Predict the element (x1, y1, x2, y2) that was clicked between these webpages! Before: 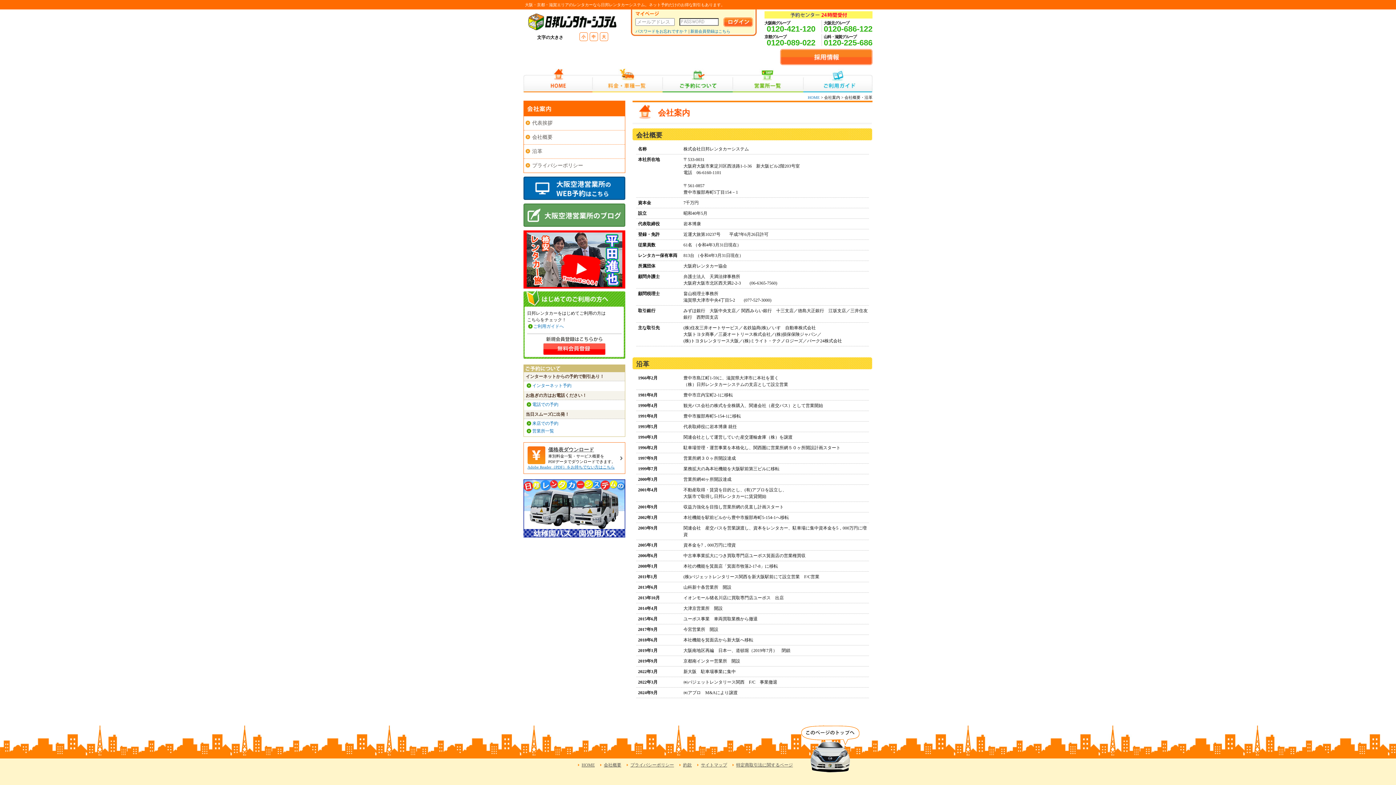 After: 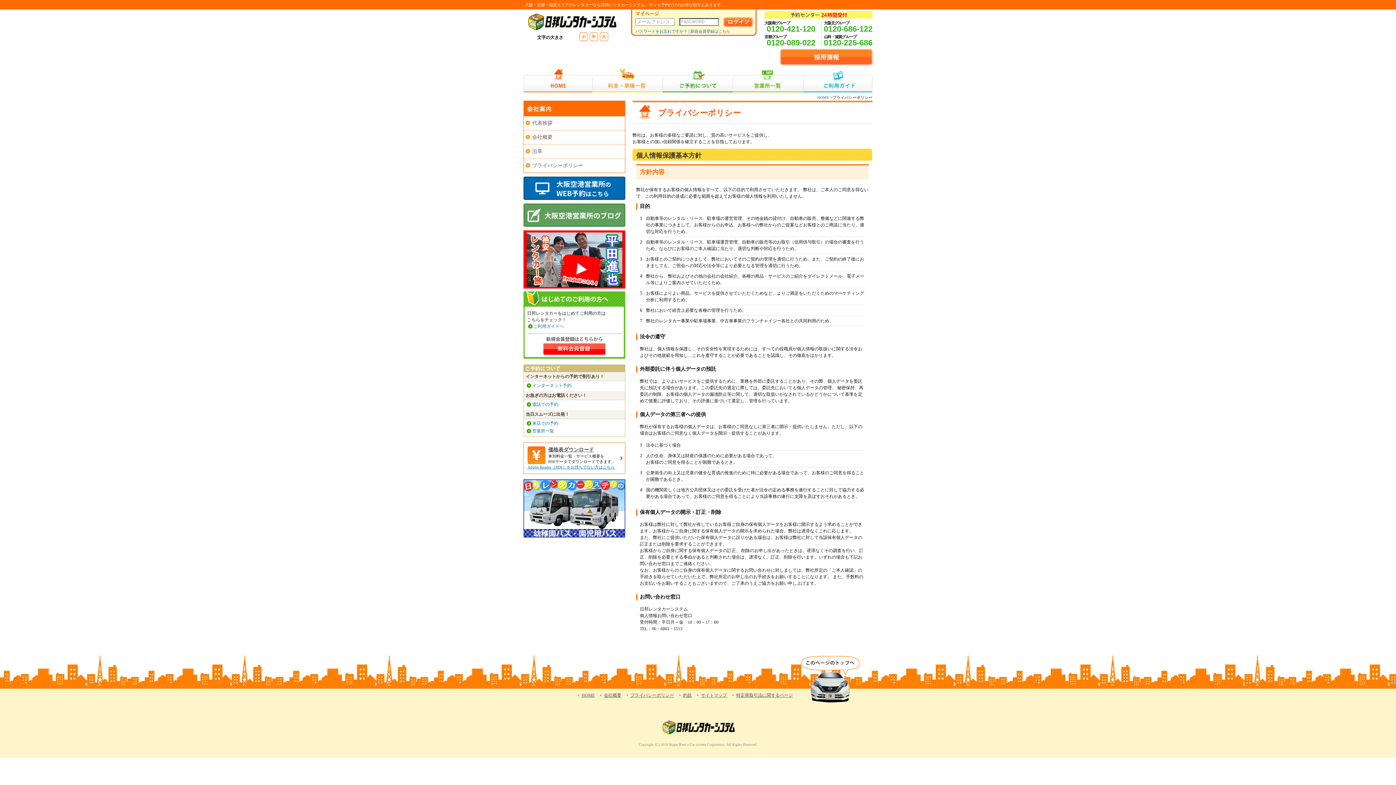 Action: bbox: (630, 762, 674, 768) label: プライバシーポリシー